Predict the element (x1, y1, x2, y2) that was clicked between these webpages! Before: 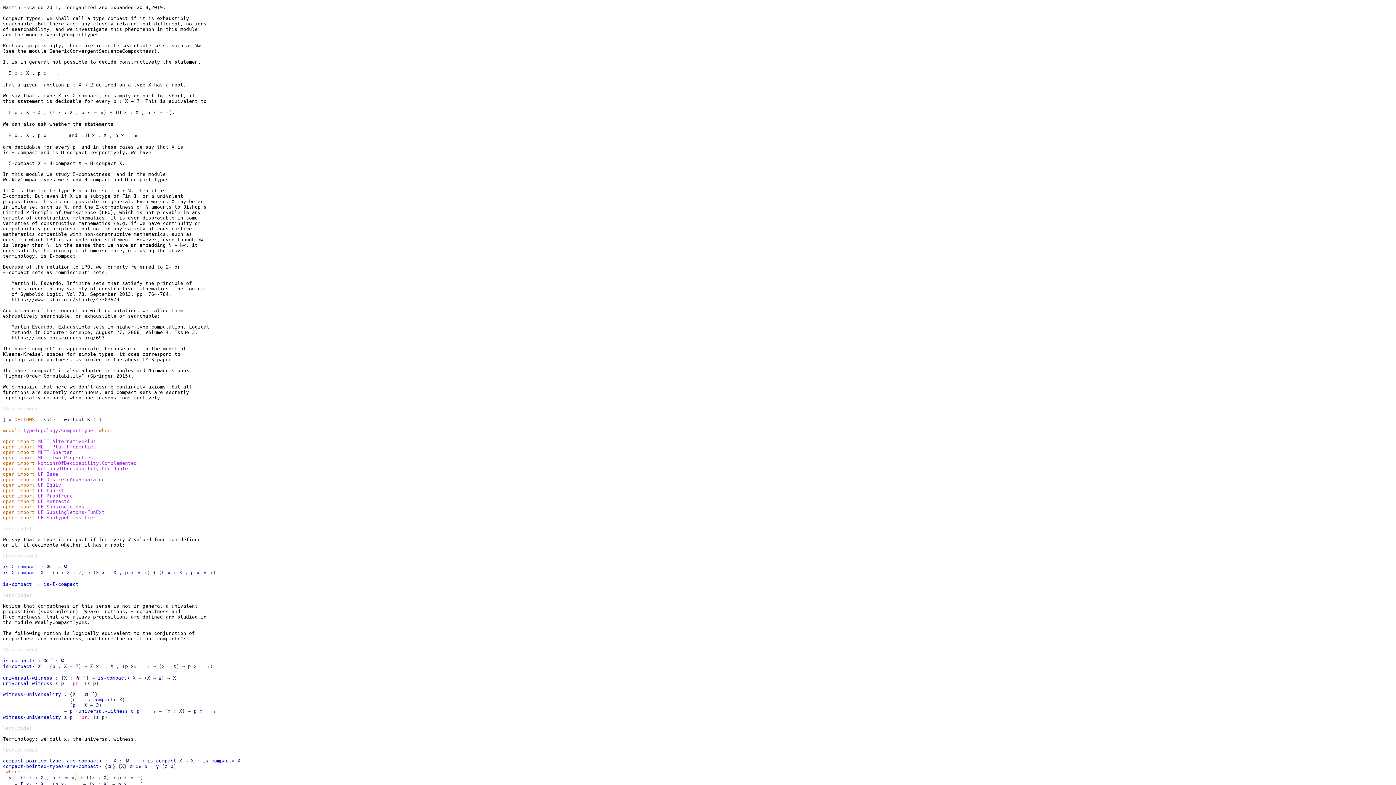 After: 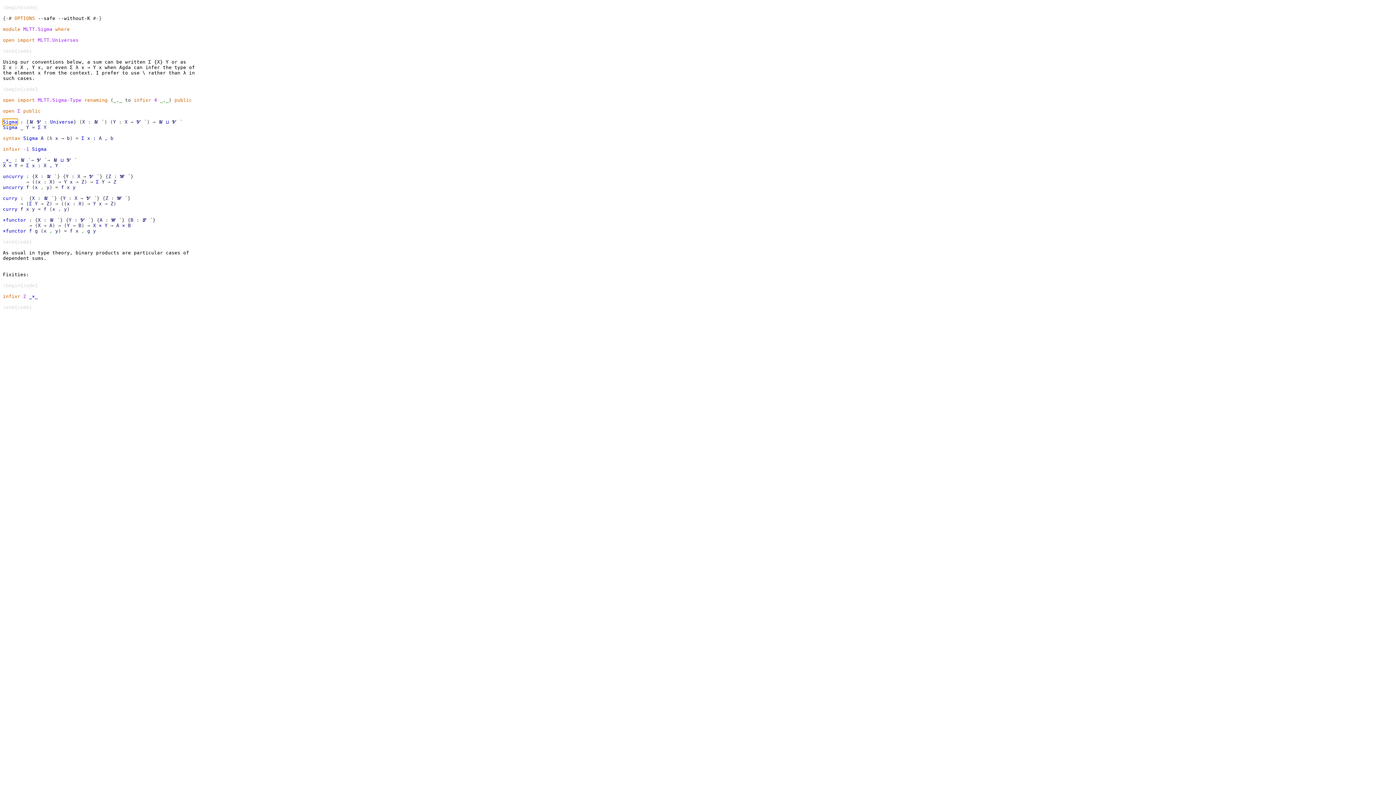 Action: bbox: (104, 664, 107, 669) label: ꞉